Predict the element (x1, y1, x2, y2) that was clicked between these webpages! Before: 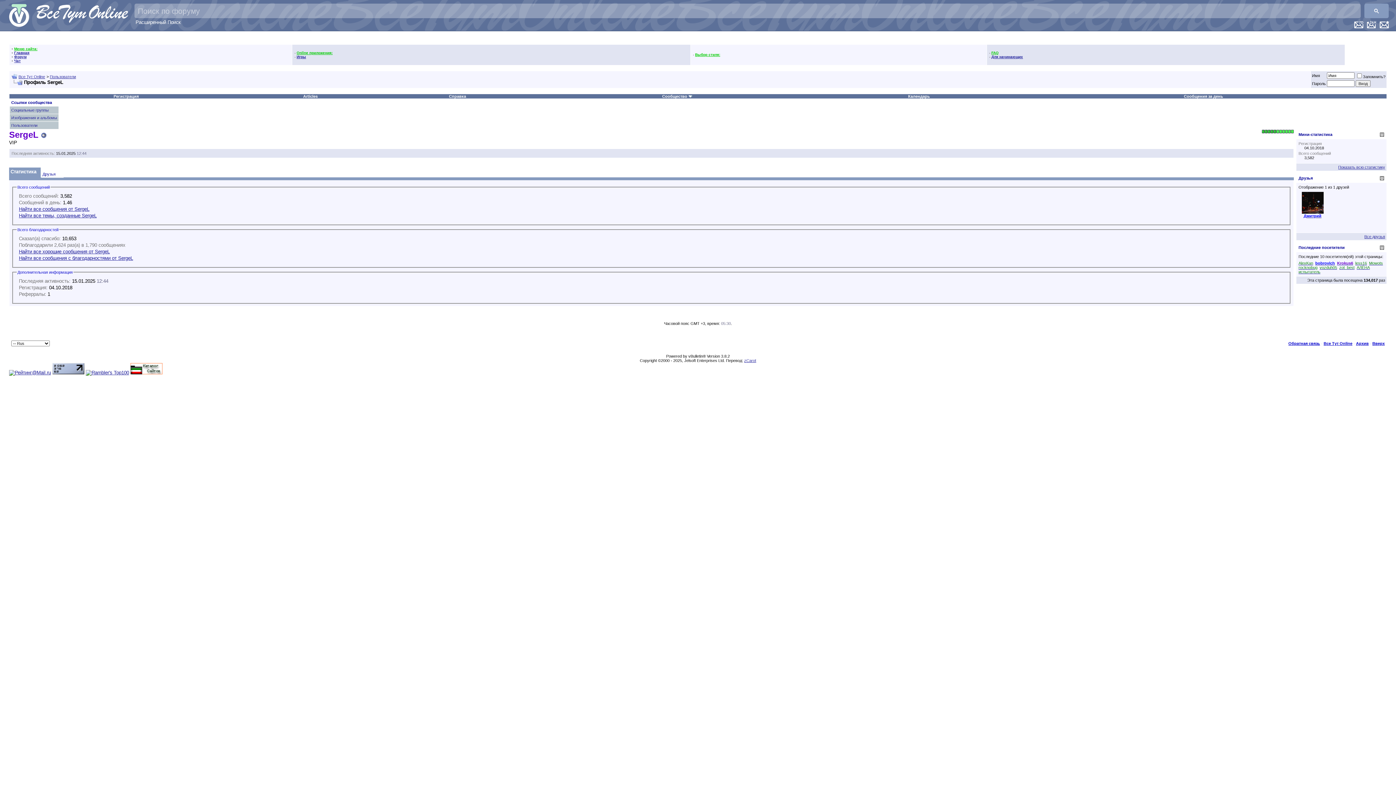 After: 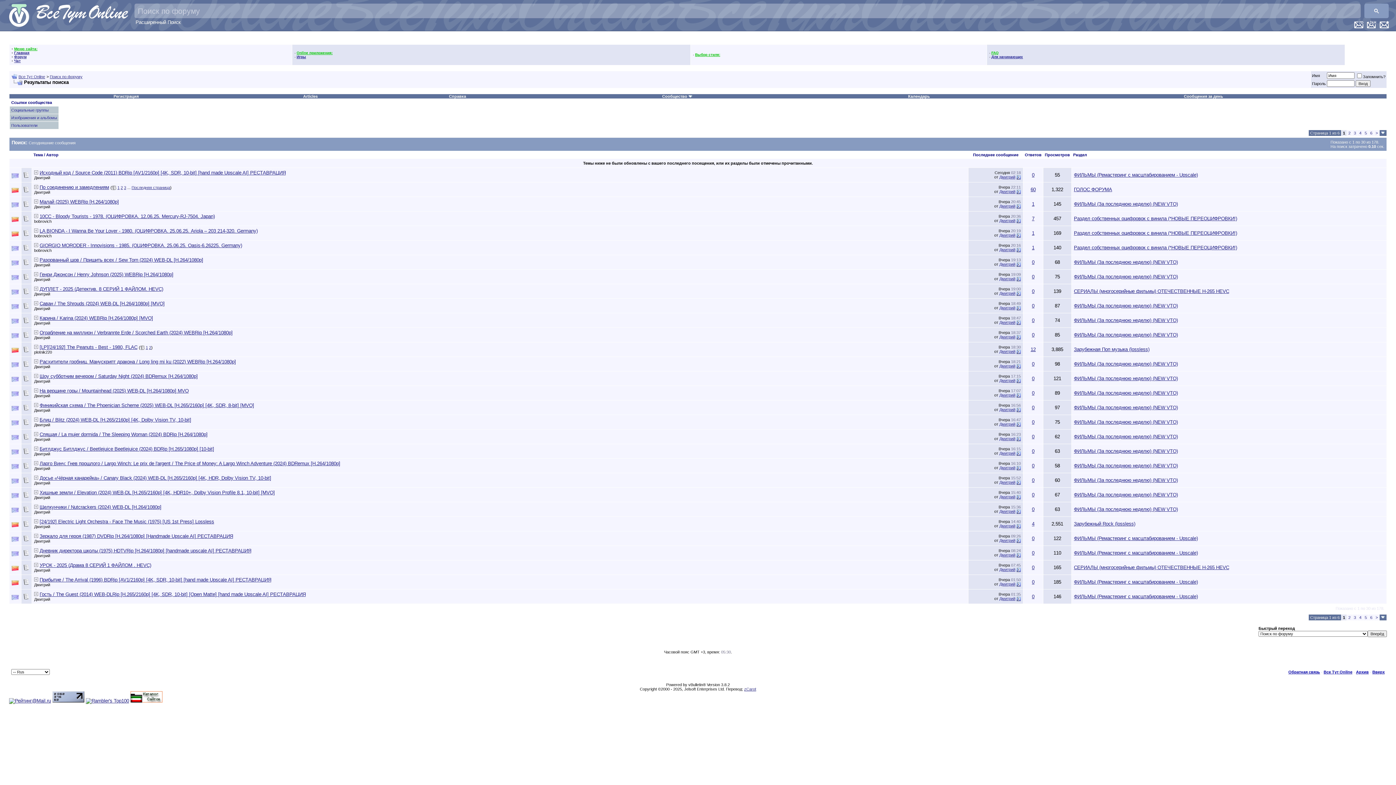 Action: bbox: (1354, 24, 1363, 29)